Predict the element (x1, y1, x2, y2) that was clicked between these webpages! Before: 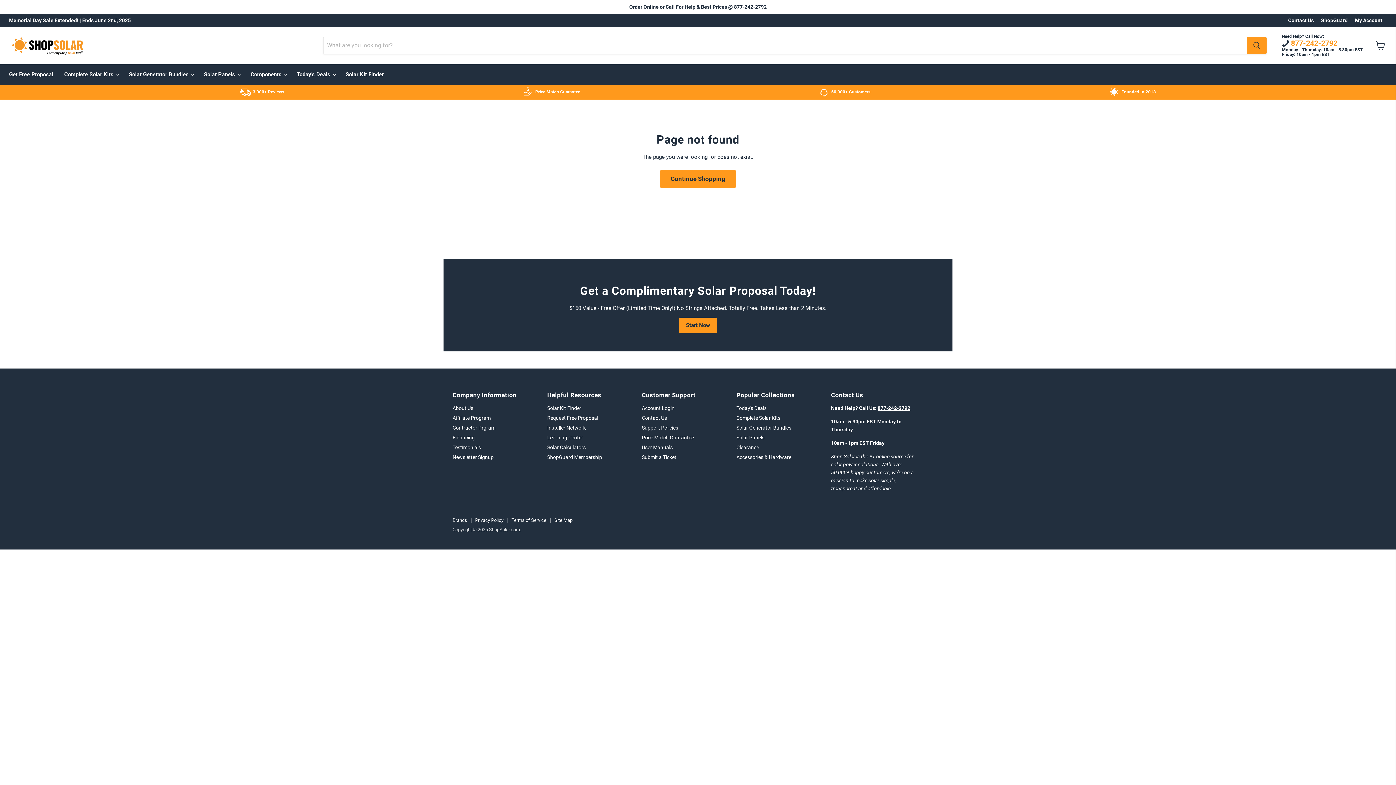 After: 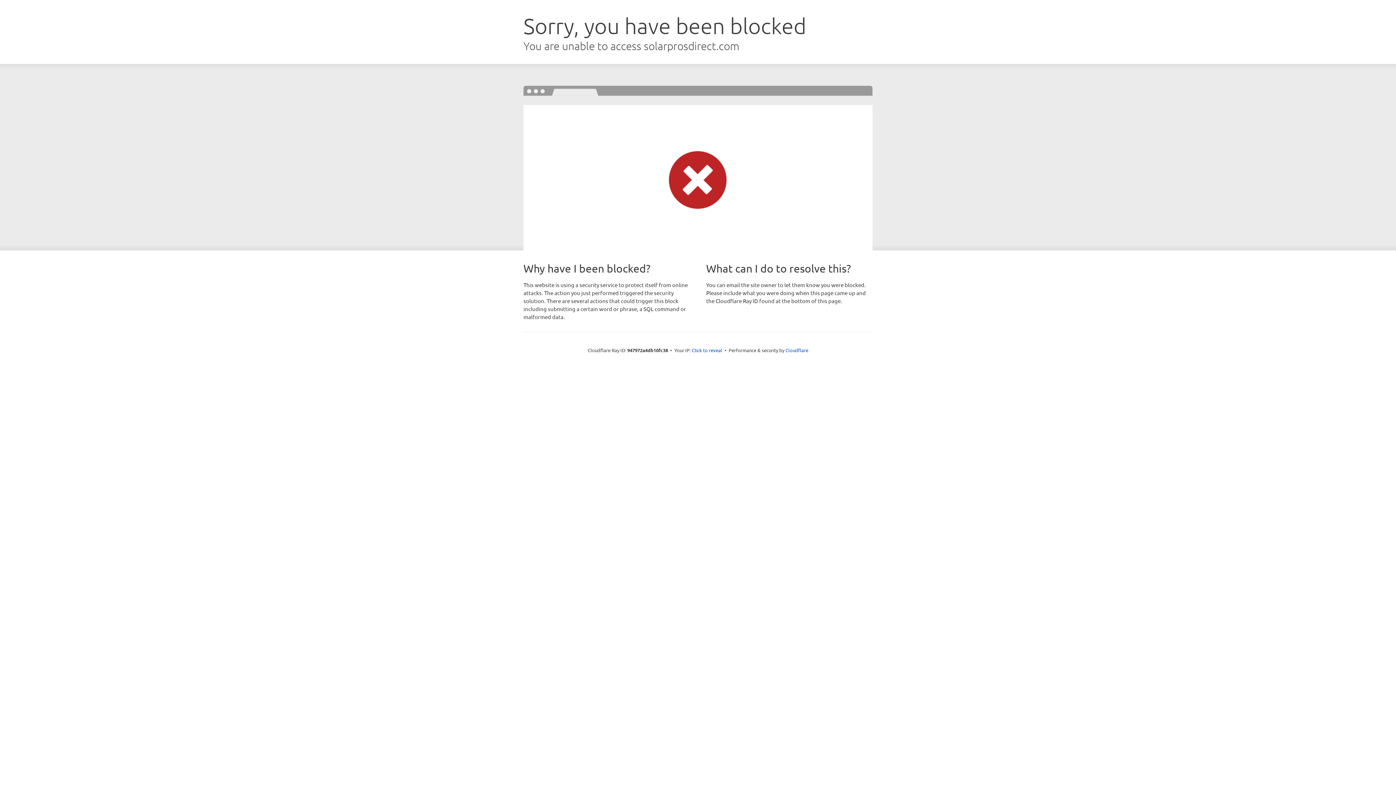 Action: label: Support Policies bbox: (642, 424, 678, 430)